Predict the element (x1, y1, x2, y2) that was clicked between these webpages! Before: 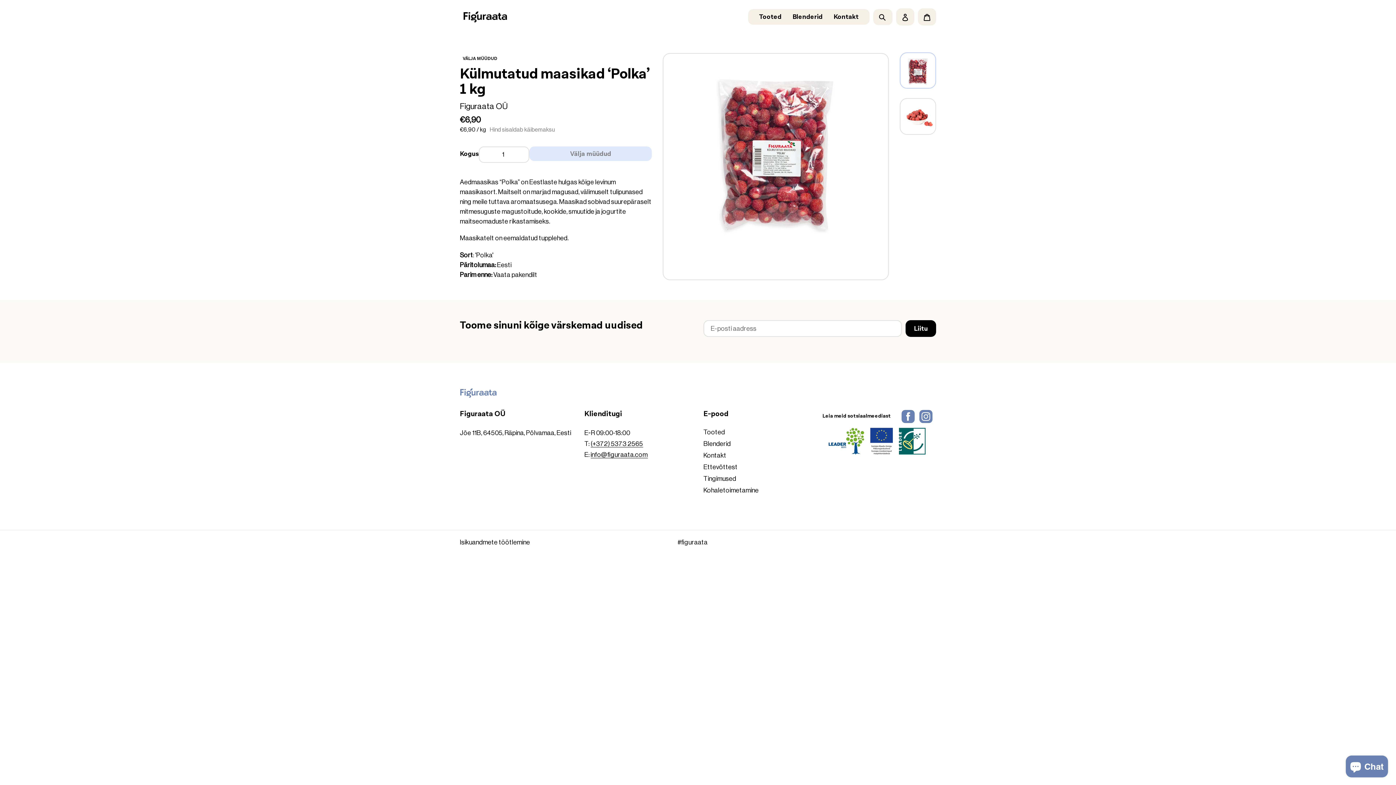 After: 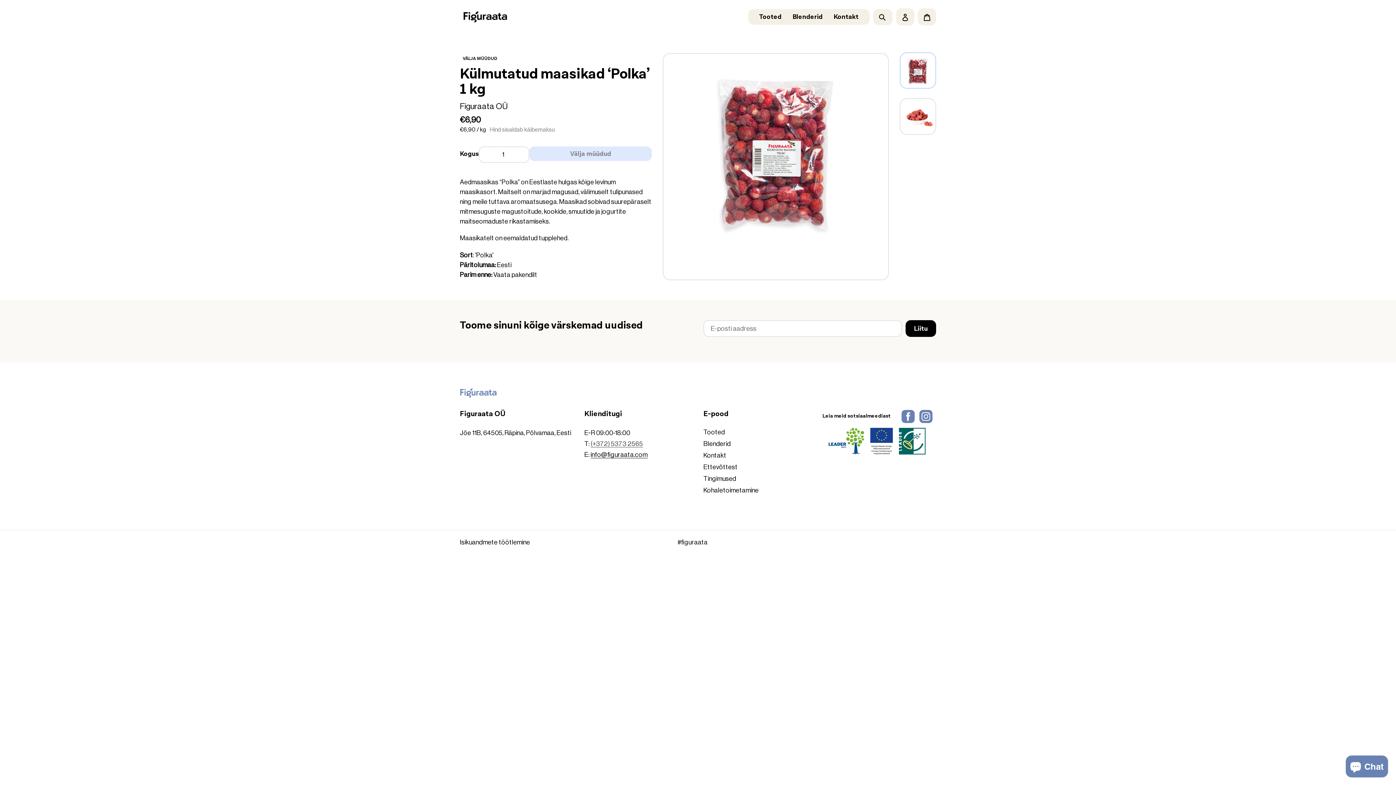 Action: bbox: (590, 440, 643, 447) label: (+372) 5373 2565